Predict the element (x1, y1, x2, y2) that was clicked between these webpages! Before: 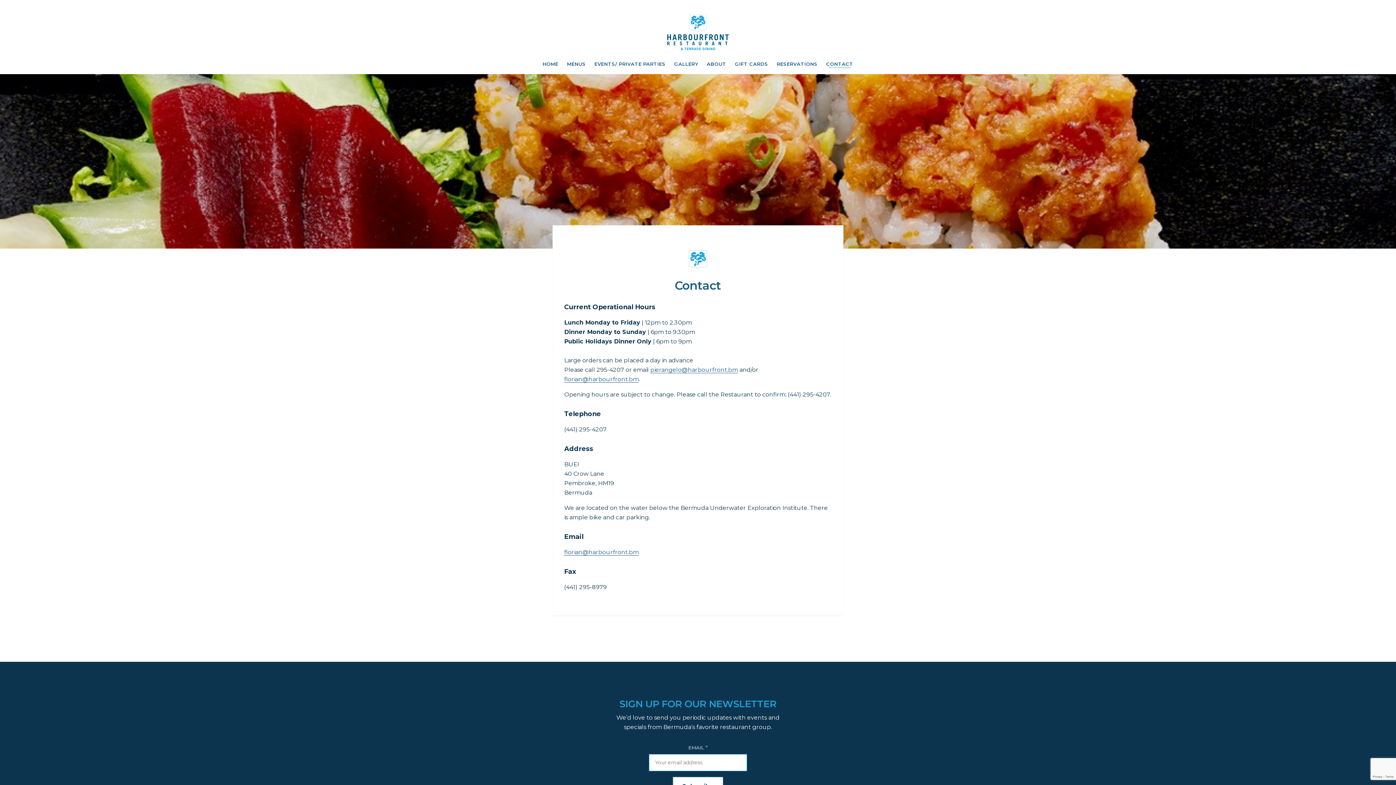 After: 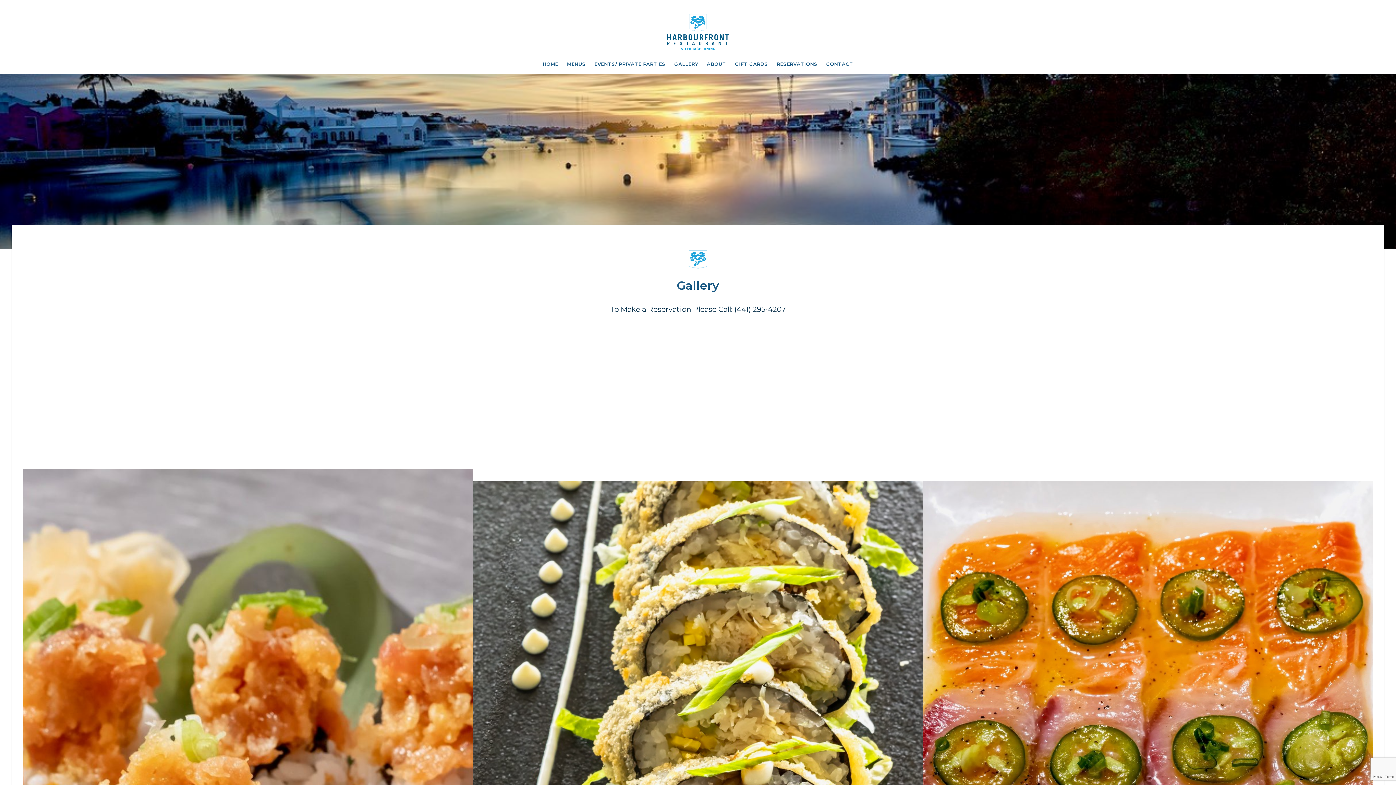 Action: label: GALLERY bbox: (674, 60, 698, 68)